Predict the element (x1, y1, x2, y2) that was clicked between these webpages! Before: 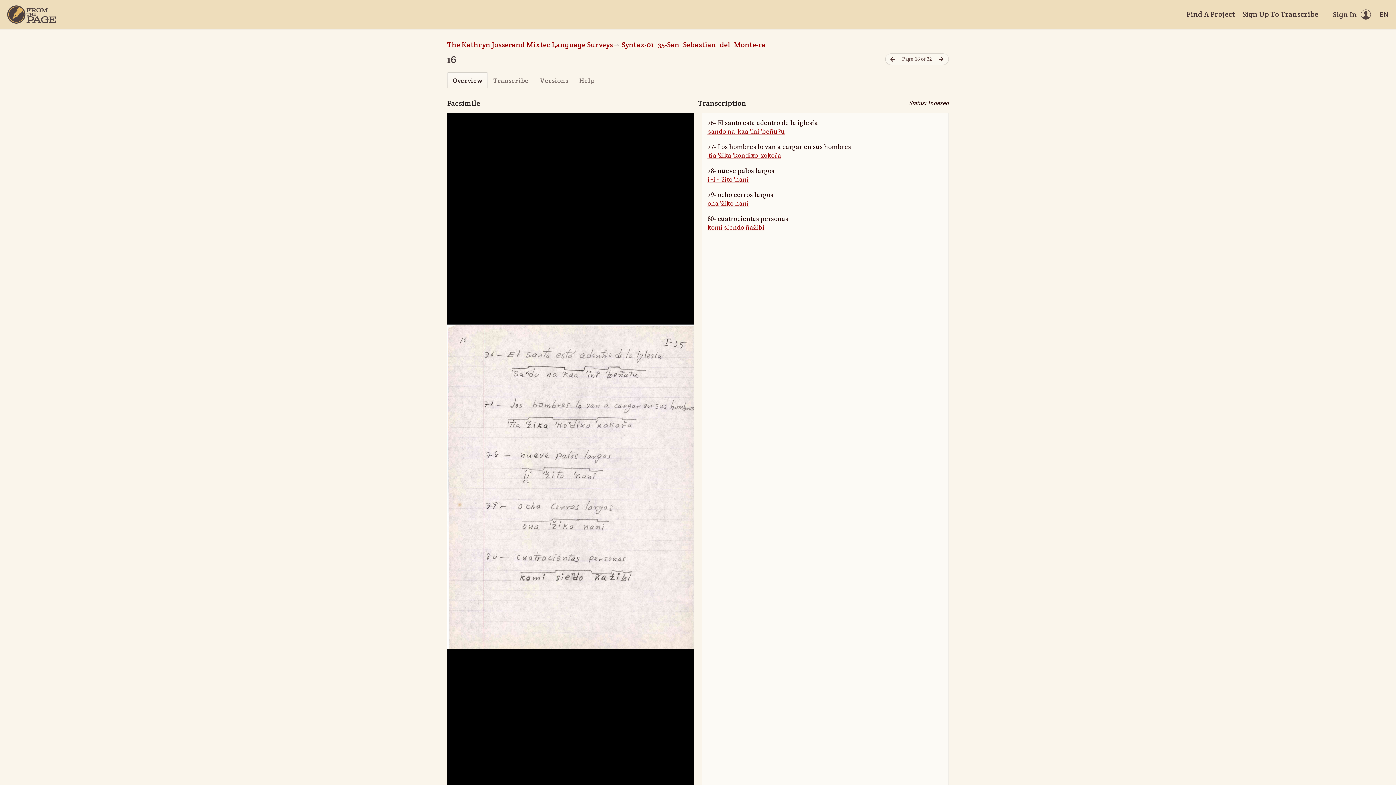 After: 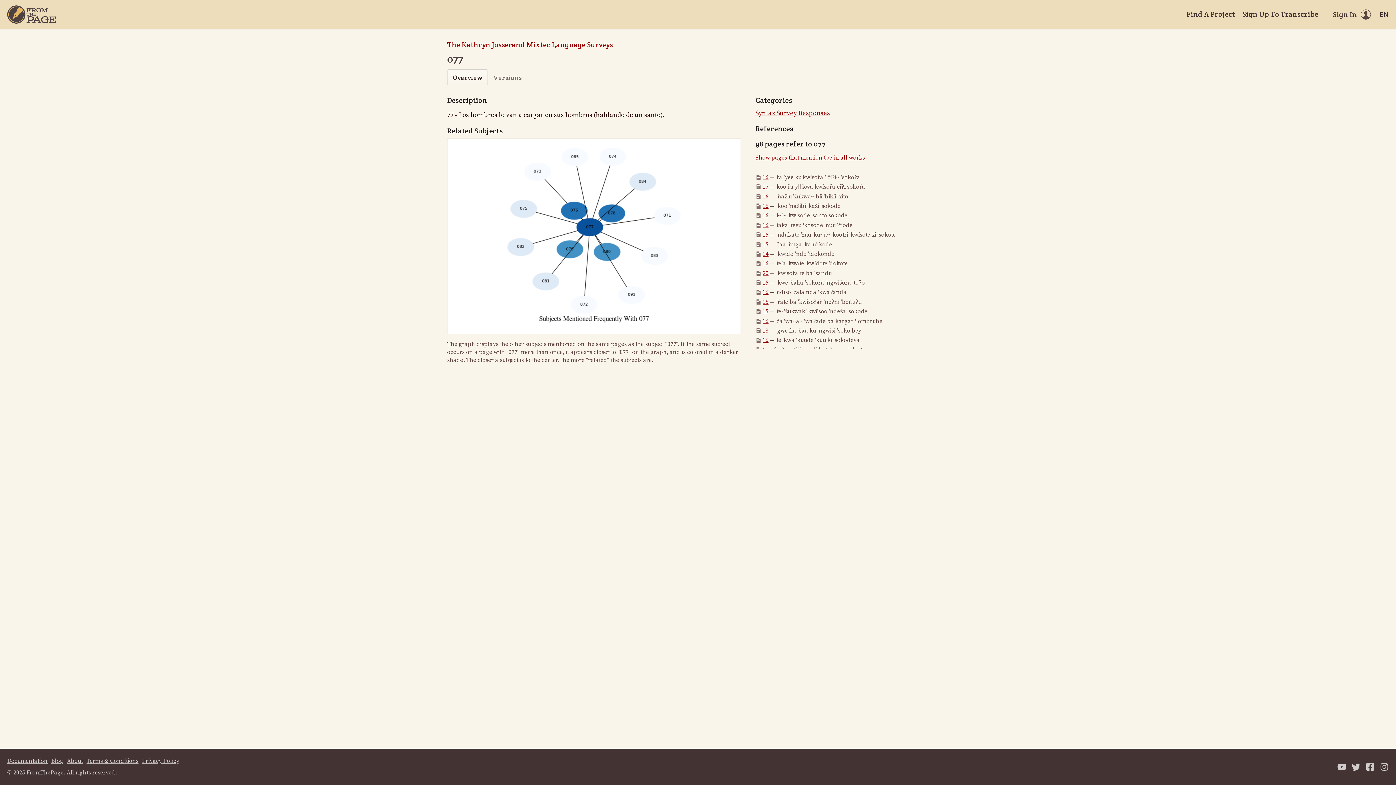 Action: label: 'tia 'žika 'kondixo 'xokořa bbox: (707, 151, 781, 160)